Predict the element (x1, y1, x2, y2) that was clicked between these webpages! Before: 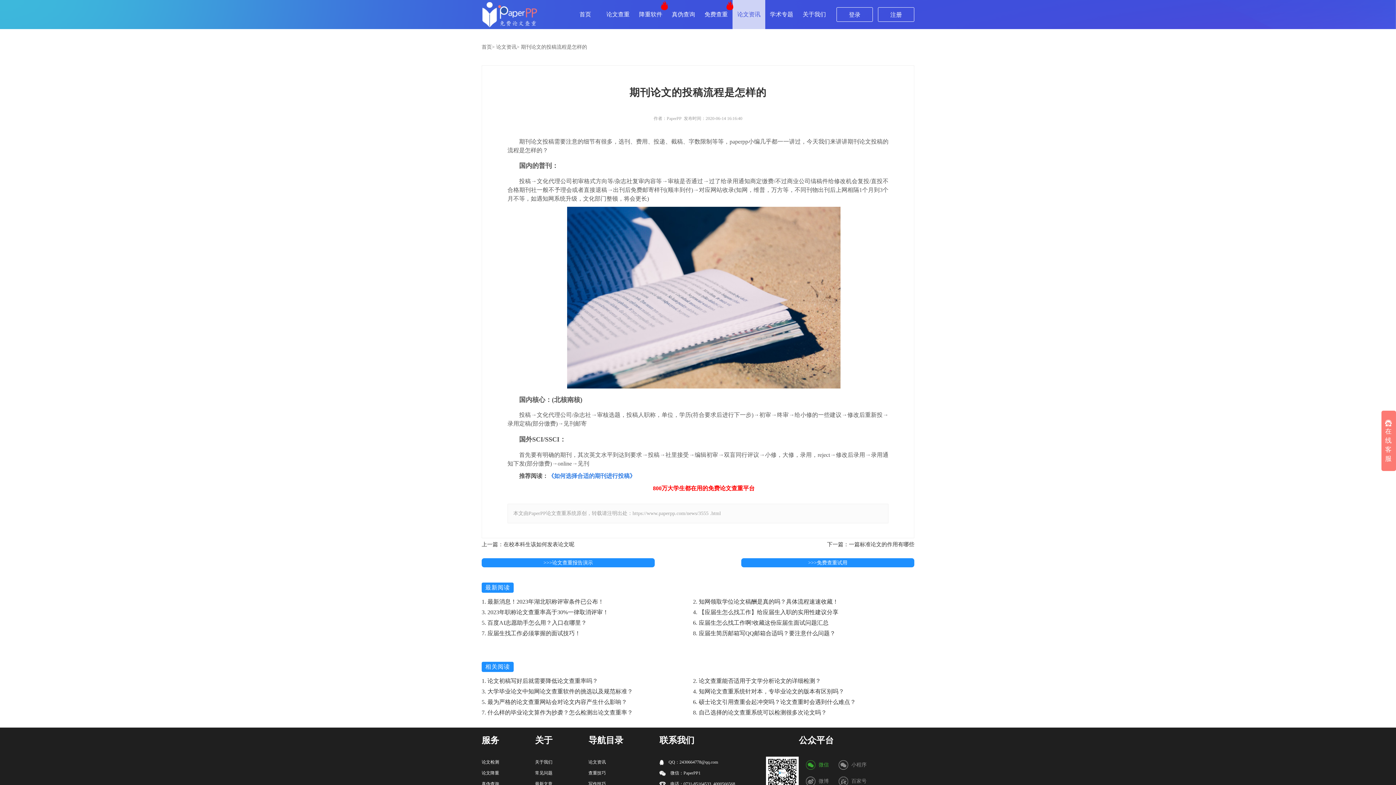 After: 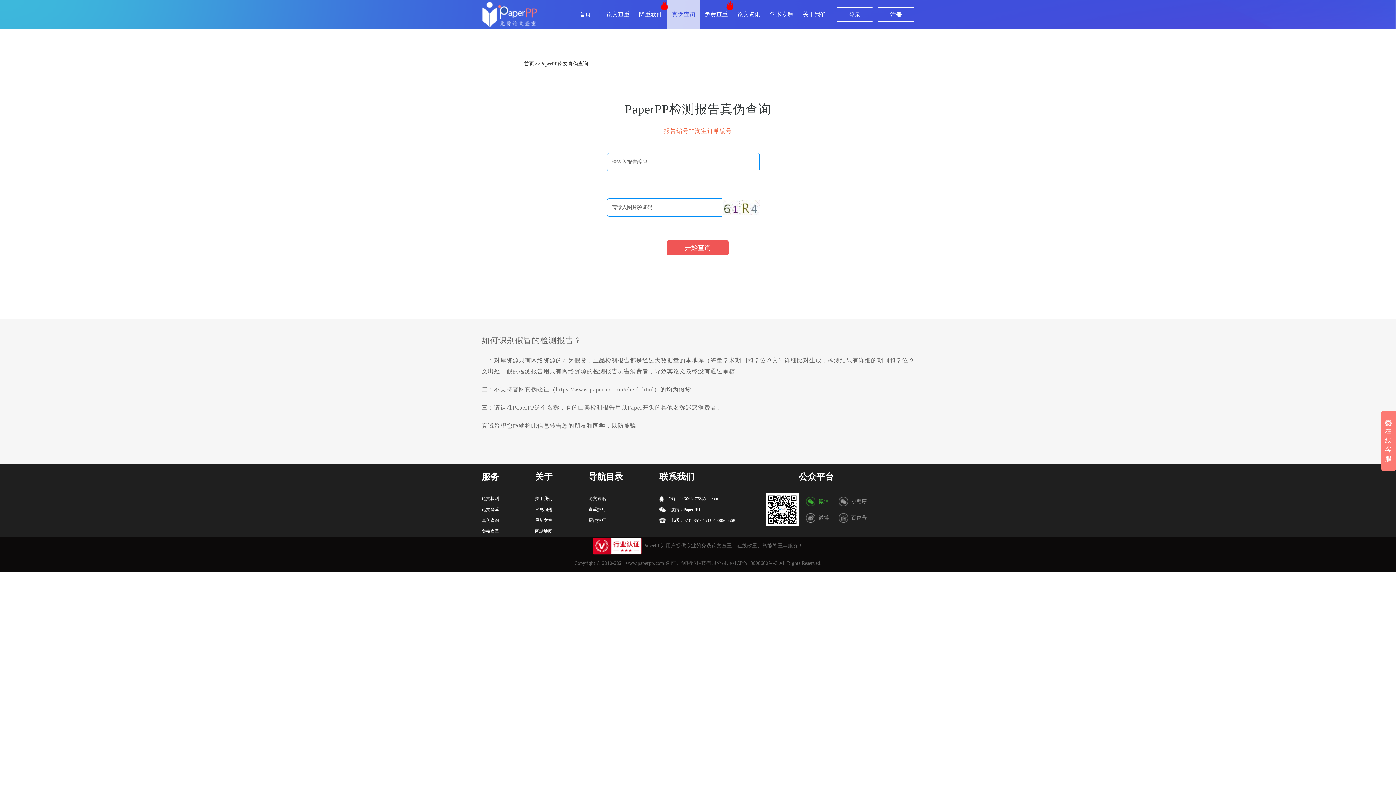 Action: label: 真伪查询 bbox: (481, 778, 554, 789)